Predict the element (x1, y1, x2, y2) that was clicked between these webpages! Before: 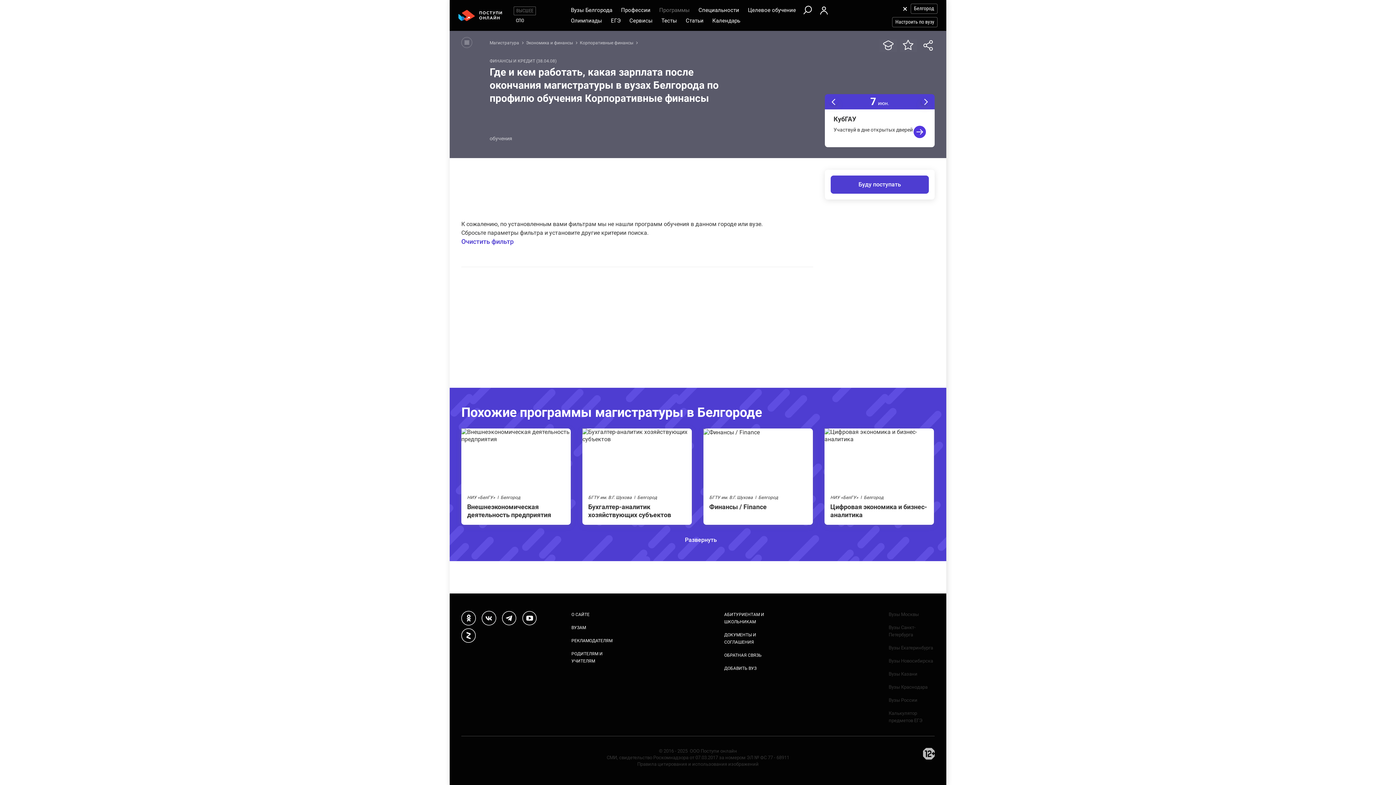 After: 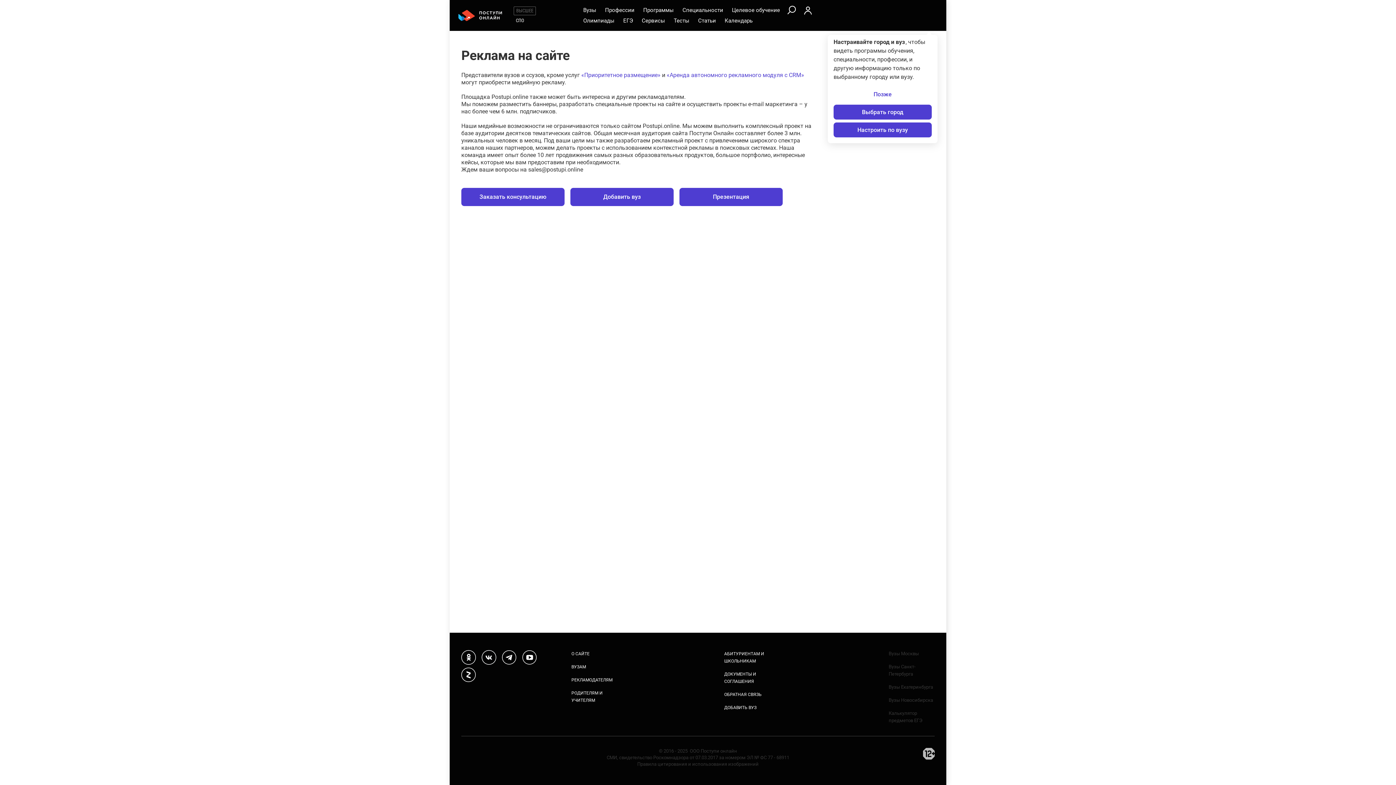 Action: label: РЕКЛАМОДАТЕЛЯМ bbox: (571, 637, 612, 644)